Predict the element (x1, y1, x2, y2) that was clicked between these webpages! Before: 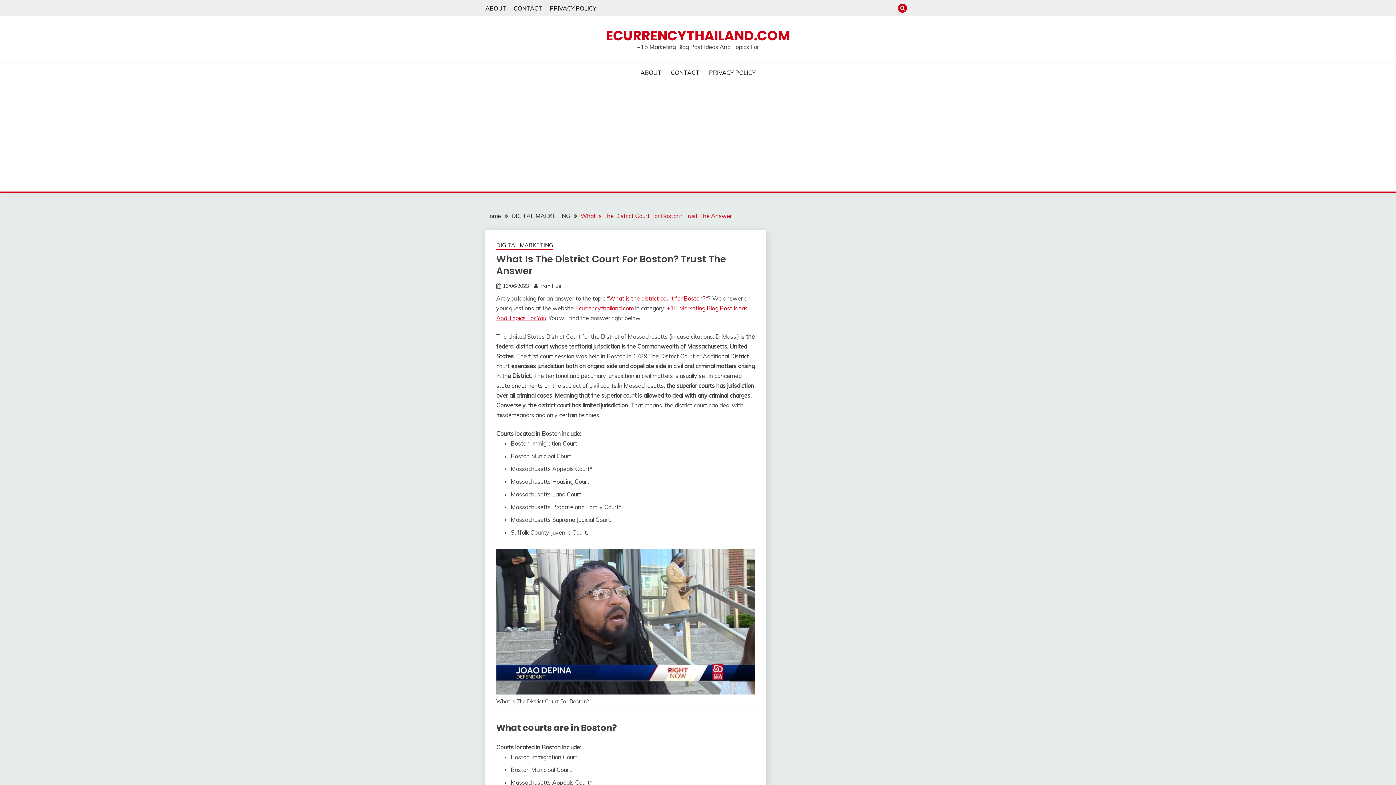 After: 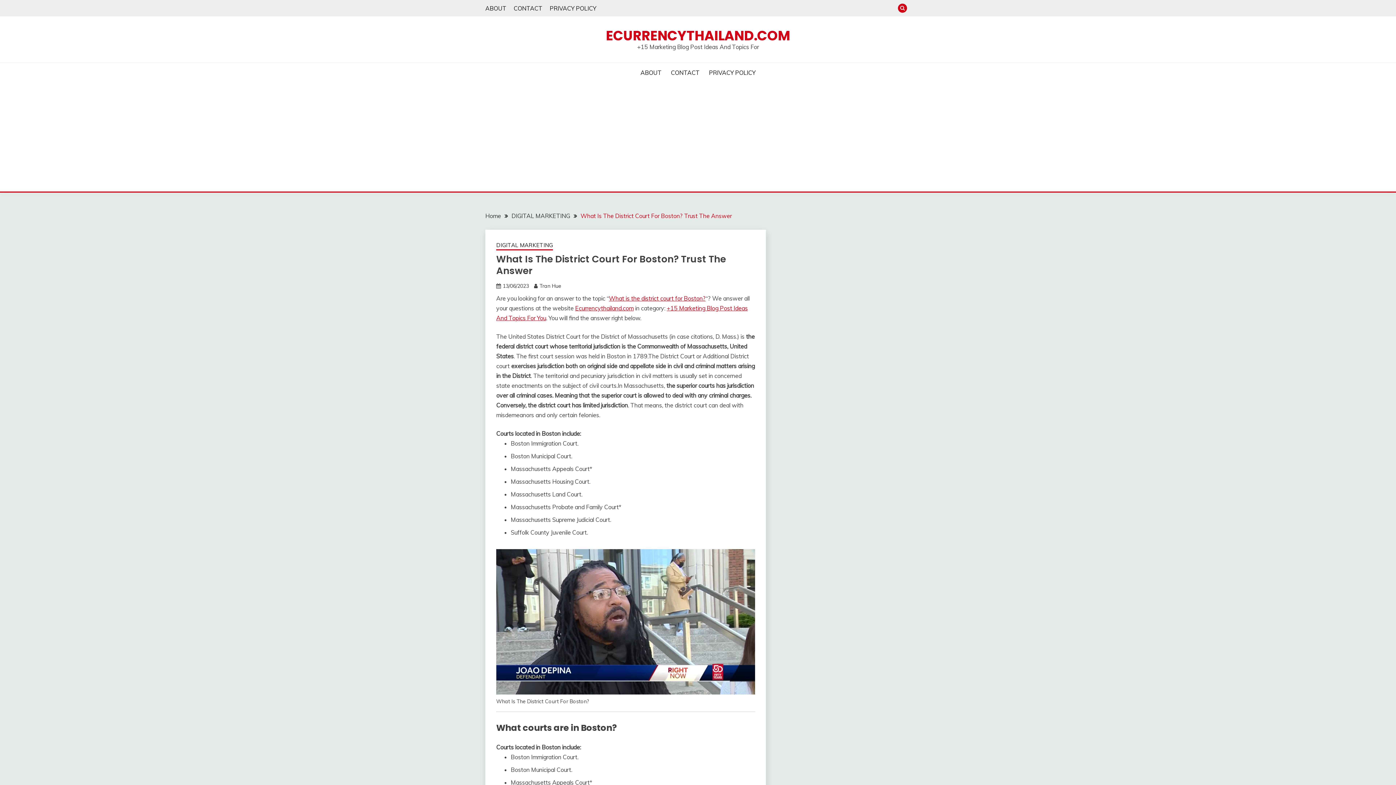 Action: bbox: (502, 282, 529, 289) label: 13/06/2023